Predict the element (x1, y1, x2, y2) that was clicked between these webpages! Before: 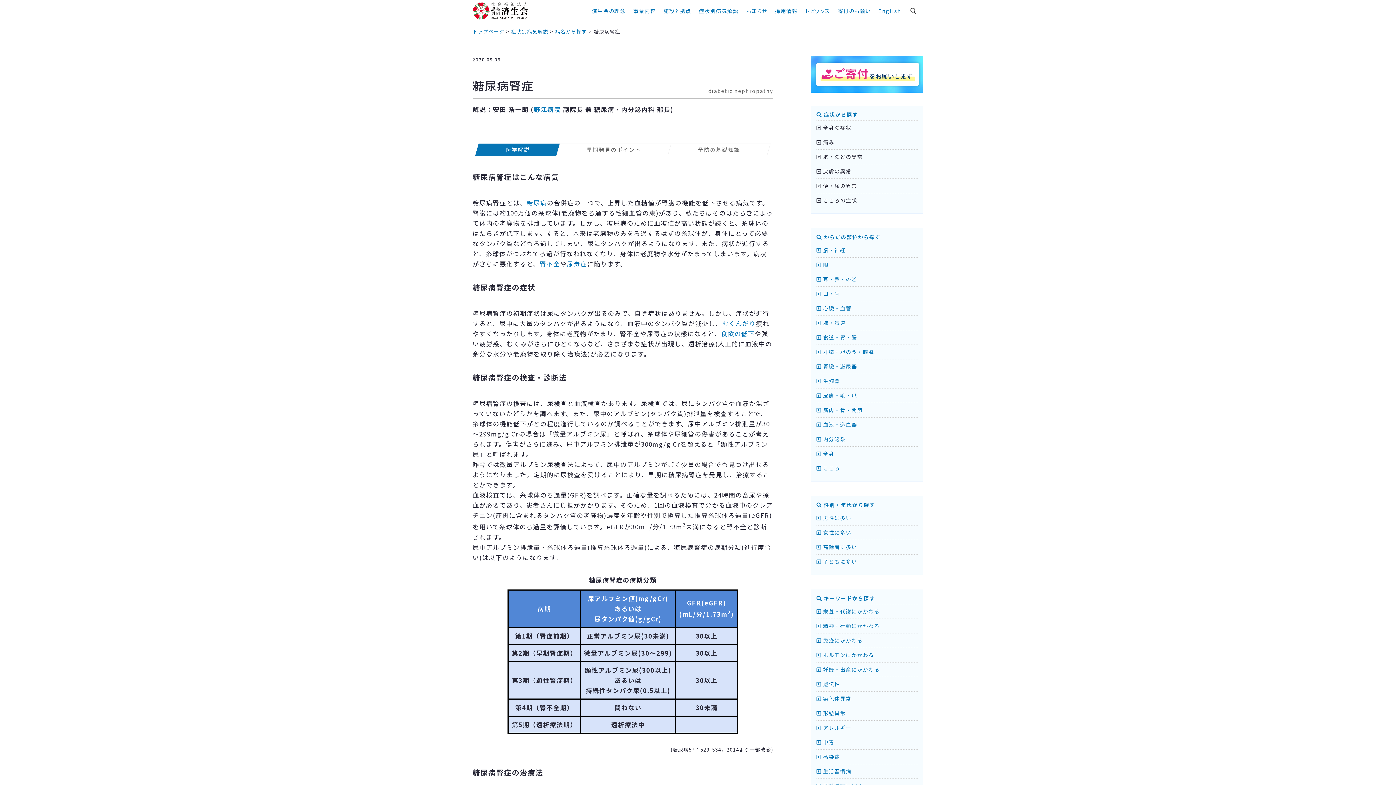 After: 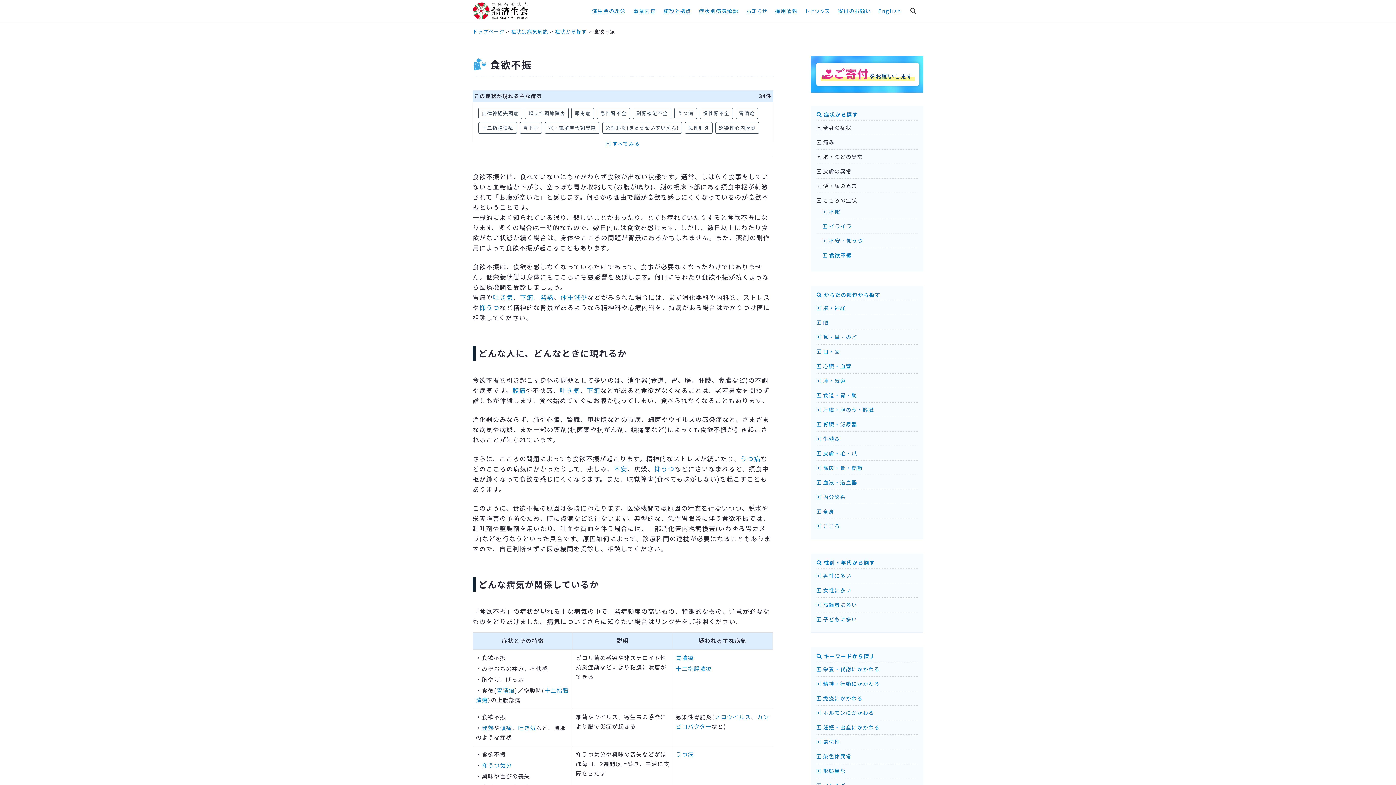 Action: label: 食欲の低下 bbox: (721, 329, 754, 338)